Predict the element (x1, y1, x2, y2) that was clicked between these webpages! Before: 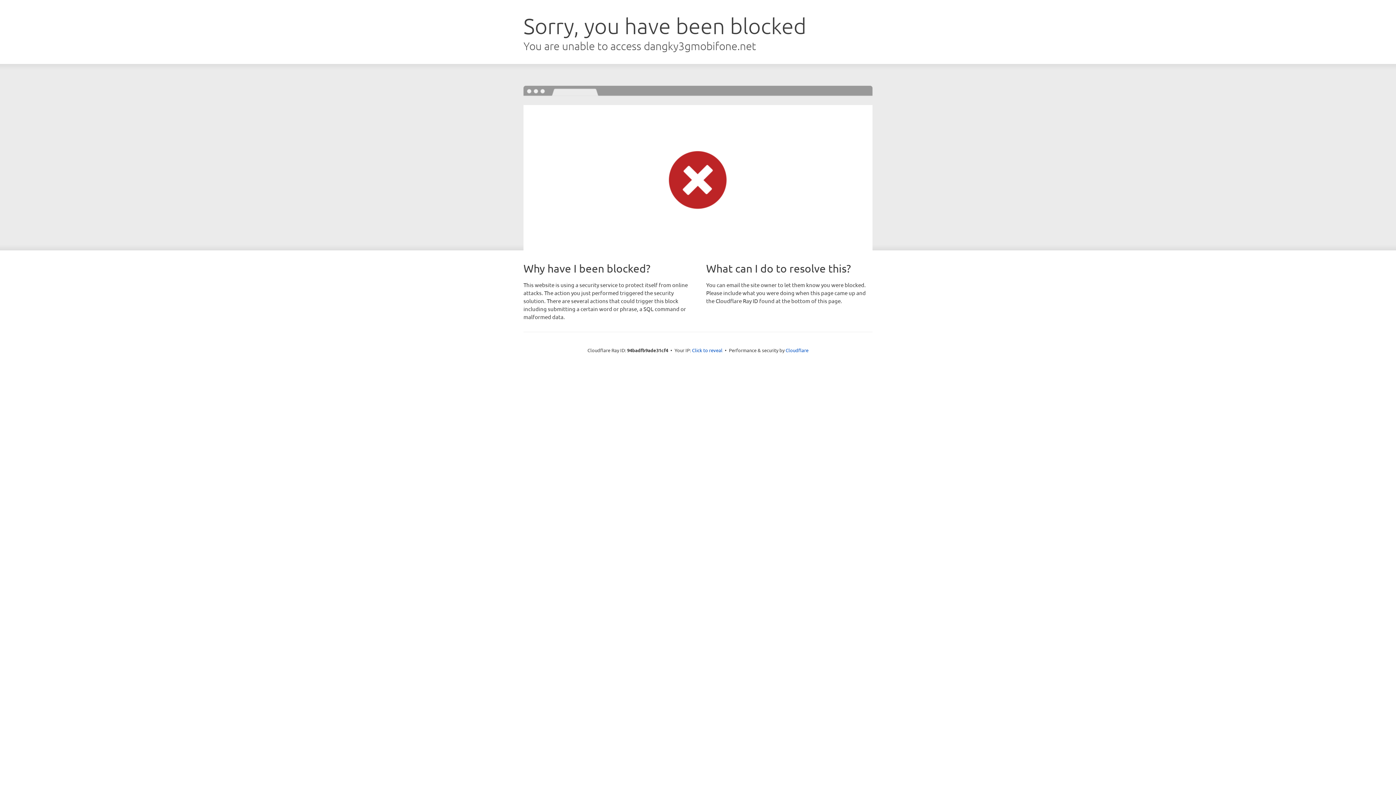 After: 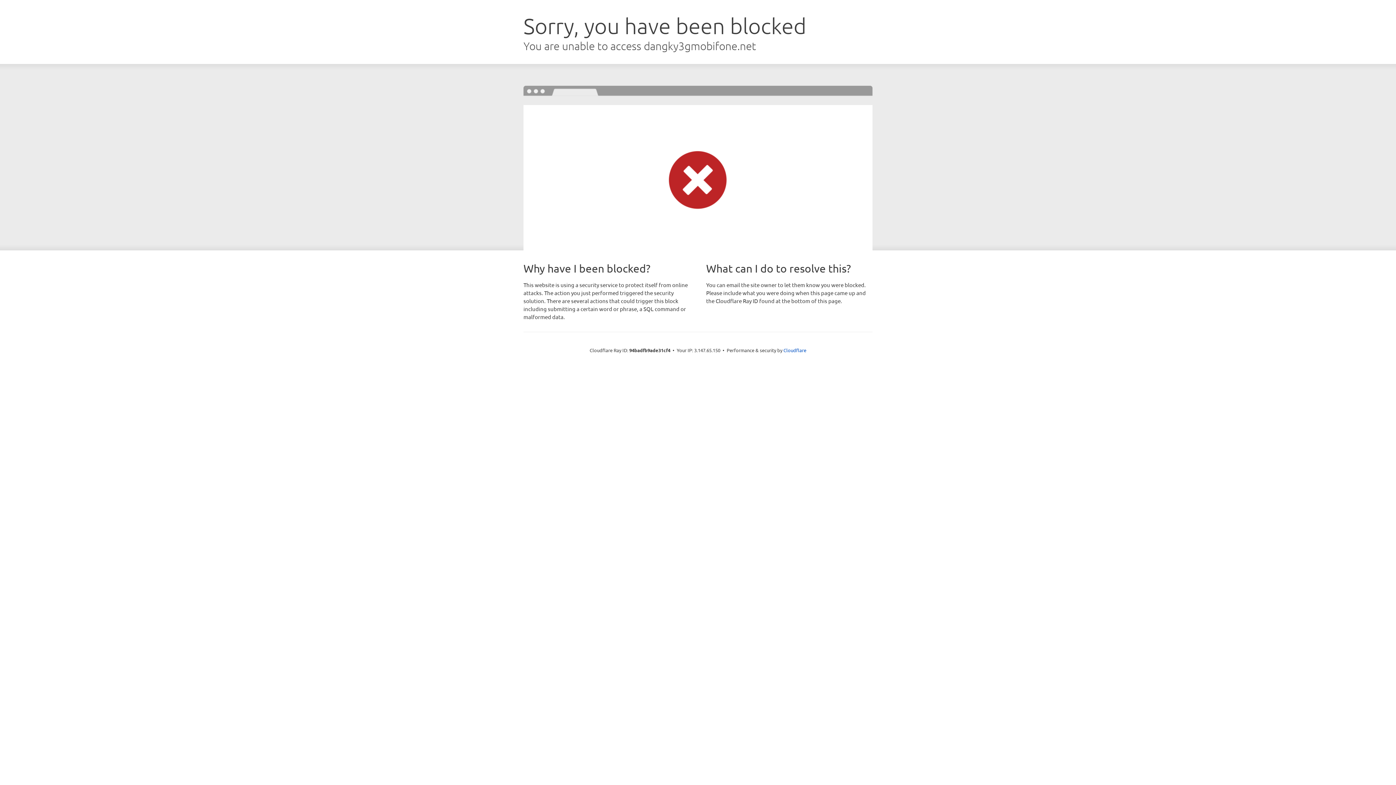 Action: label: Click to reveal bbox: (692, 346, 722, 353)